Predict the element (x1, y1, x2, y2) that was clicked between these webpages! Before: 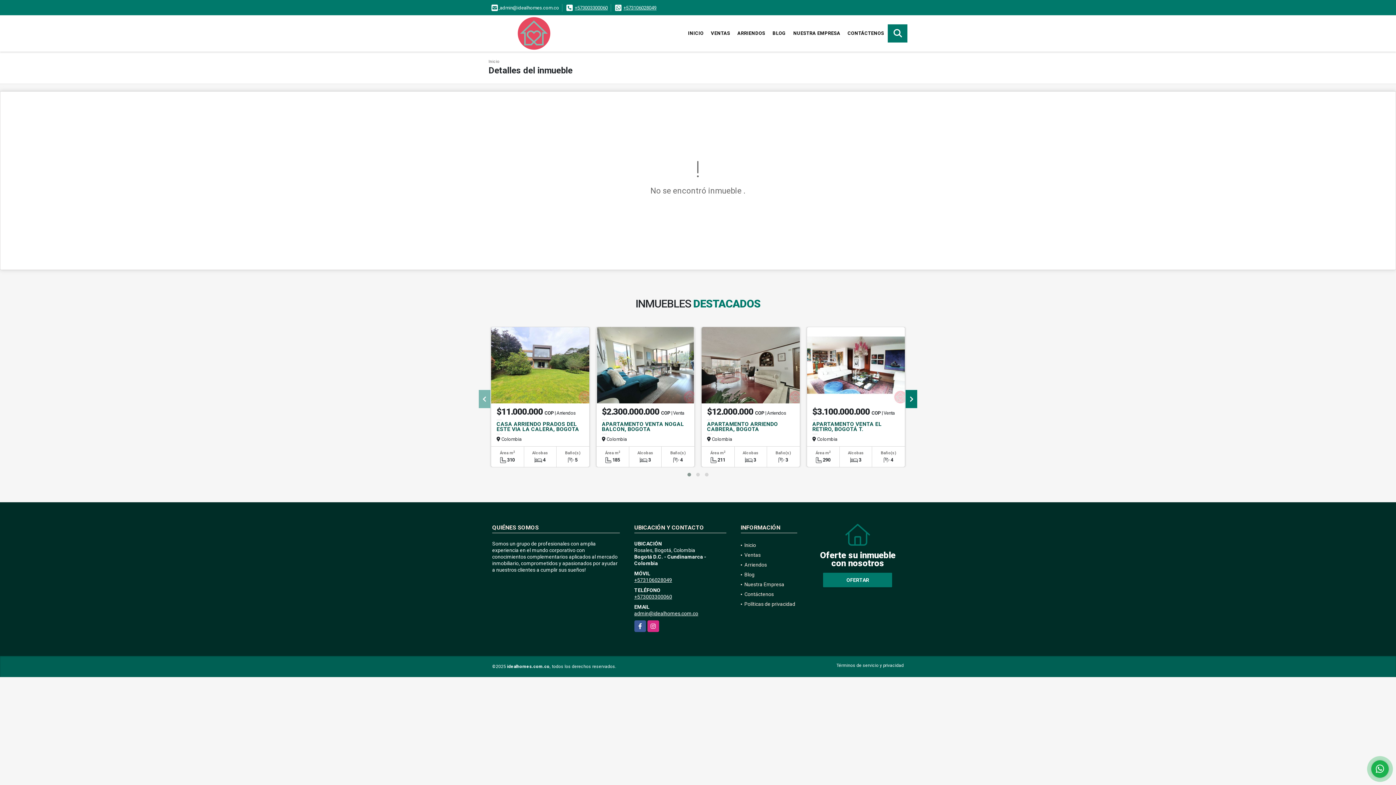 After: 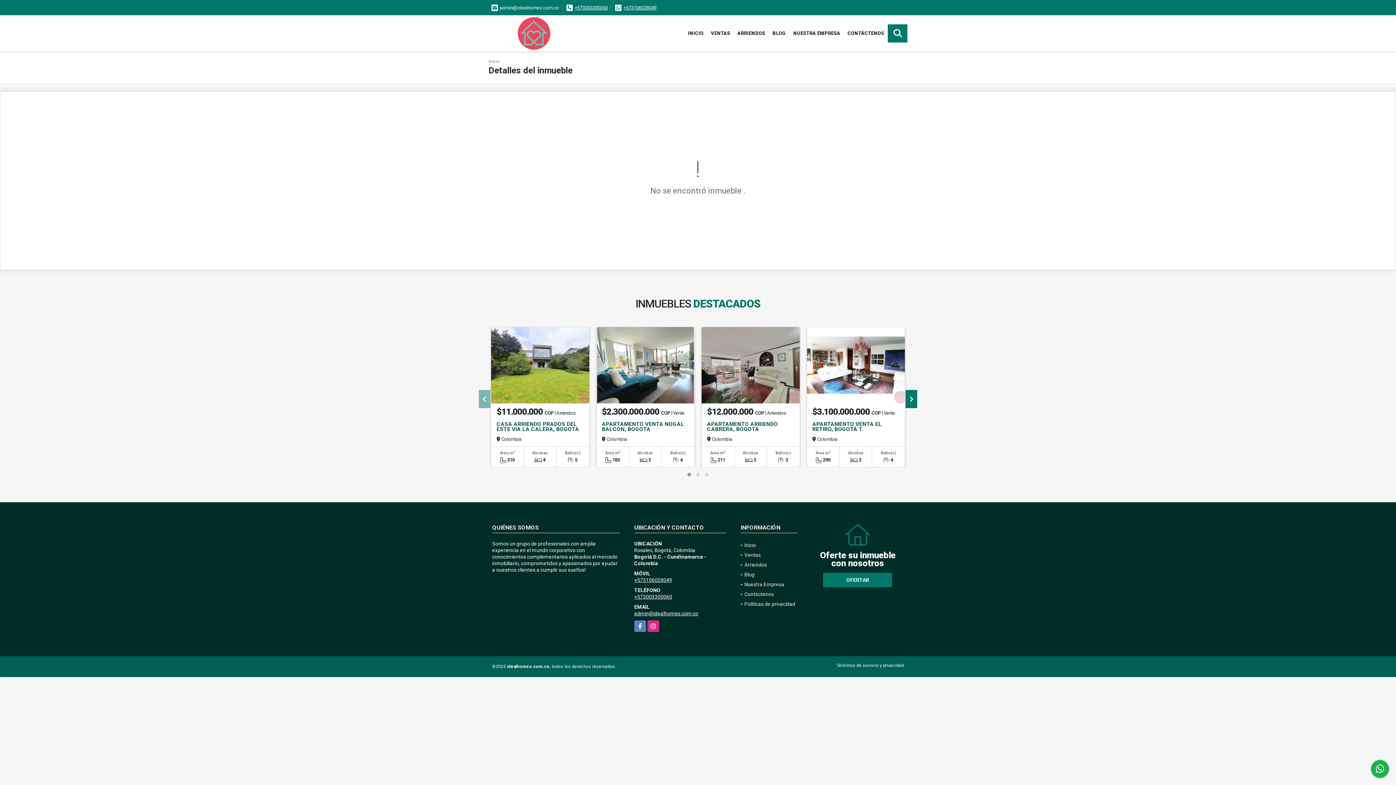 Action: bbox: (634, 620, 646, 632) label: Facebook